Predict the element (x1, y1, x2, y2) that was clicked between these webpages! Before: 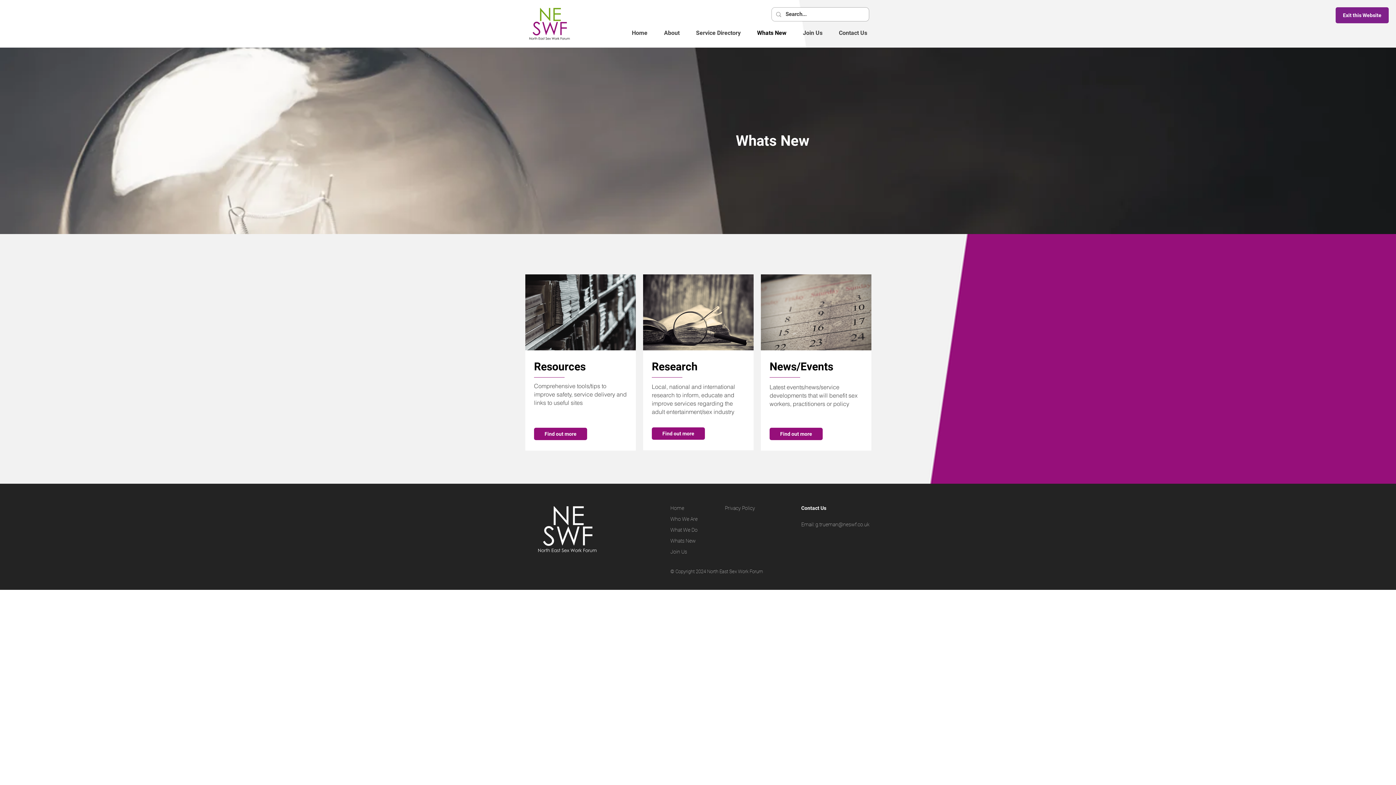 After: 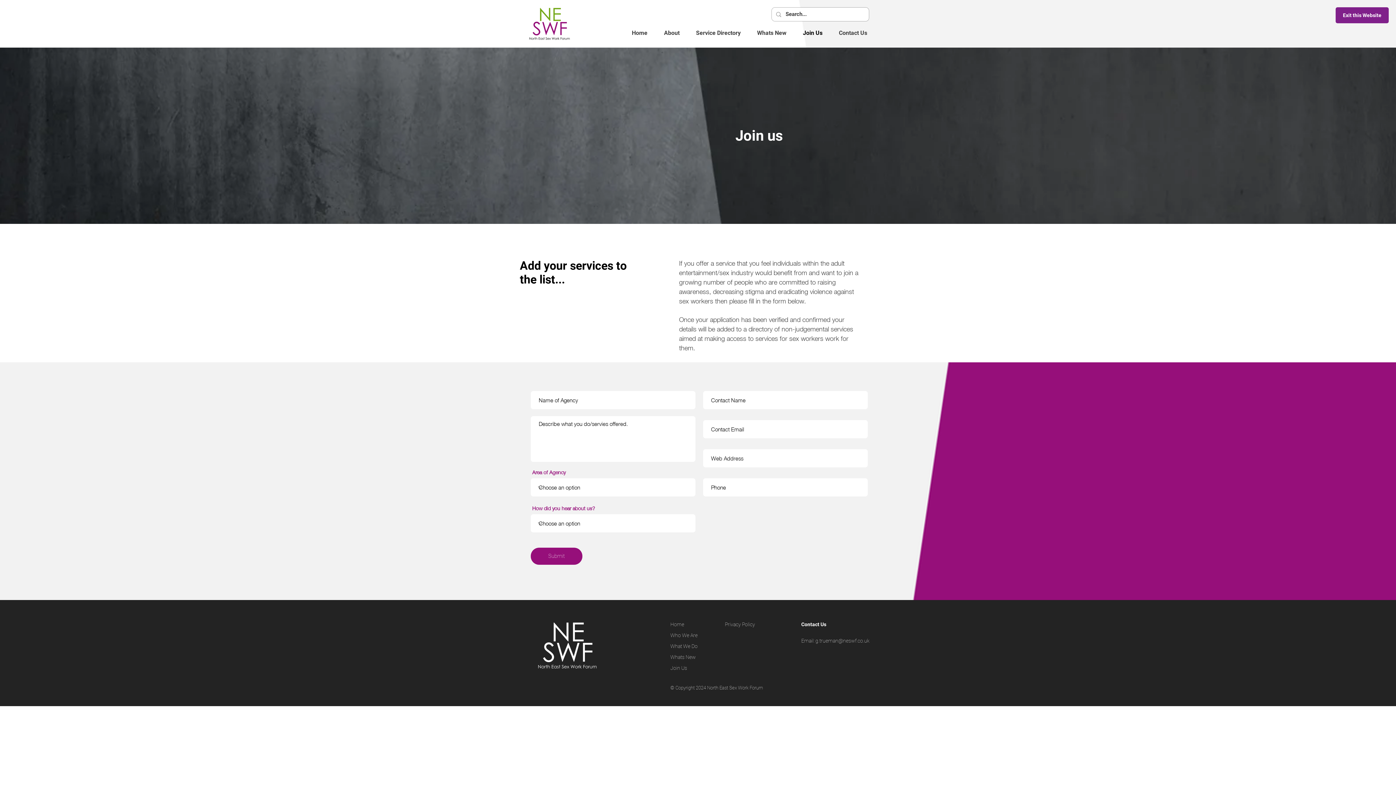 Action: label: Join Us bbox: (794, 24, 830, 42)